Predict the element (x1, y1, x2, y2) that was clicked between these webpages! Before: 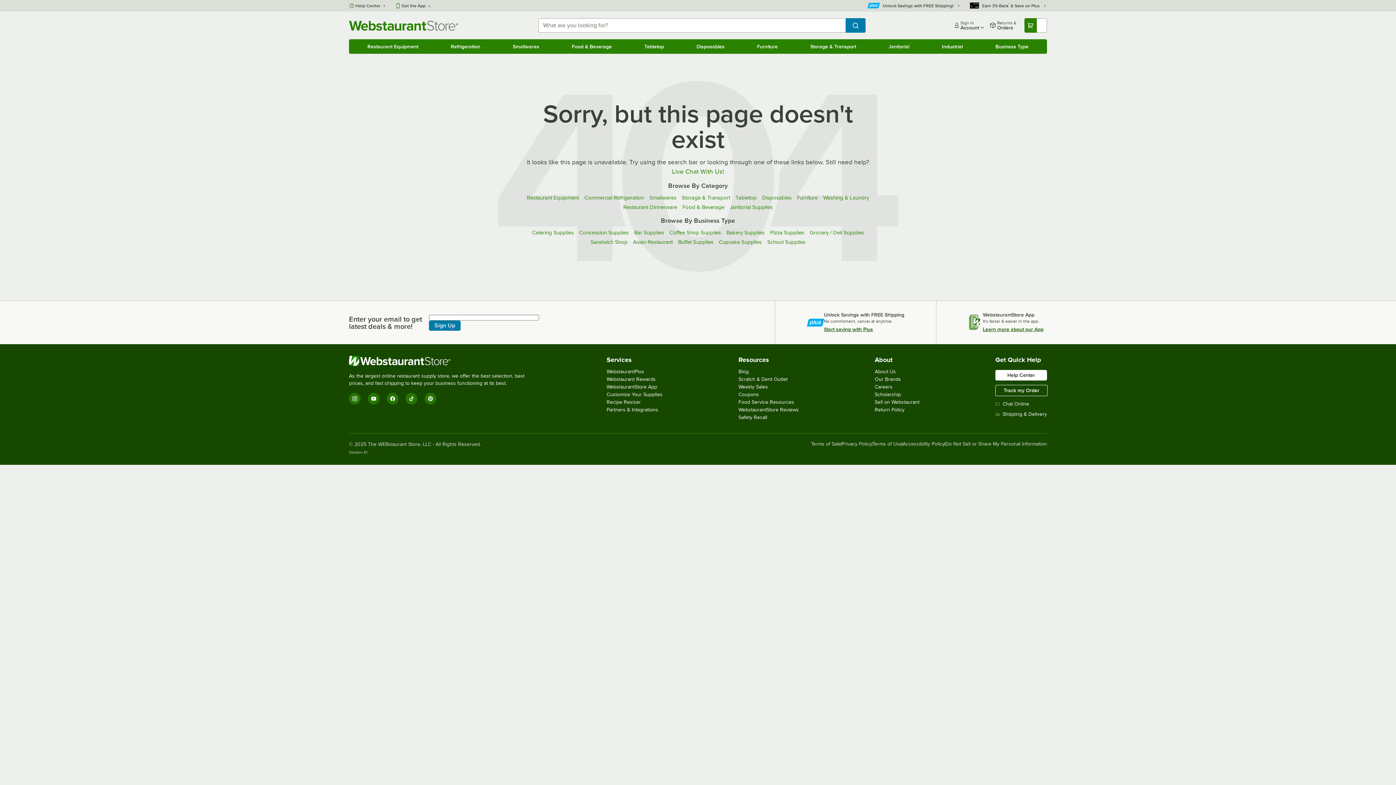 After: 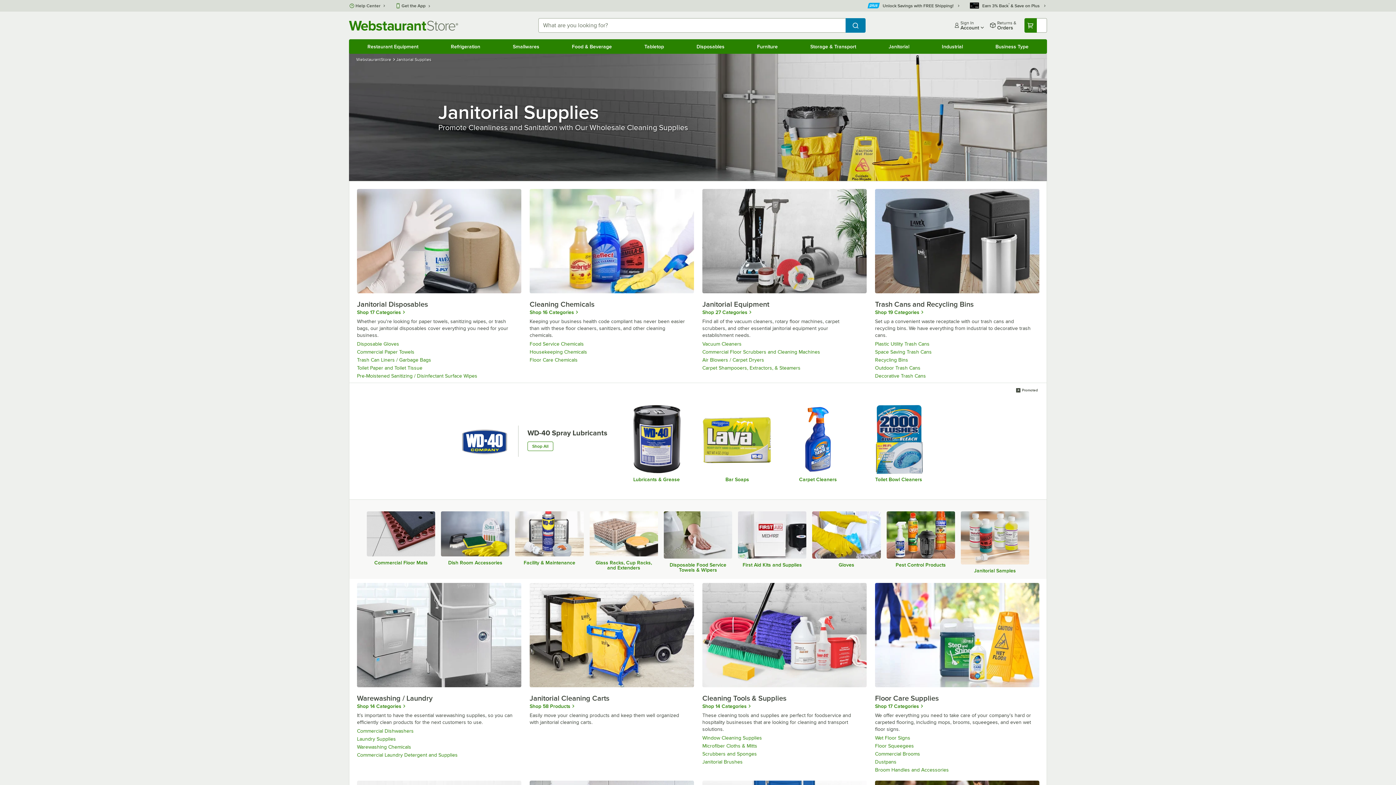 Action: label: Janitorial bbox: (872, 40, 925, 52)